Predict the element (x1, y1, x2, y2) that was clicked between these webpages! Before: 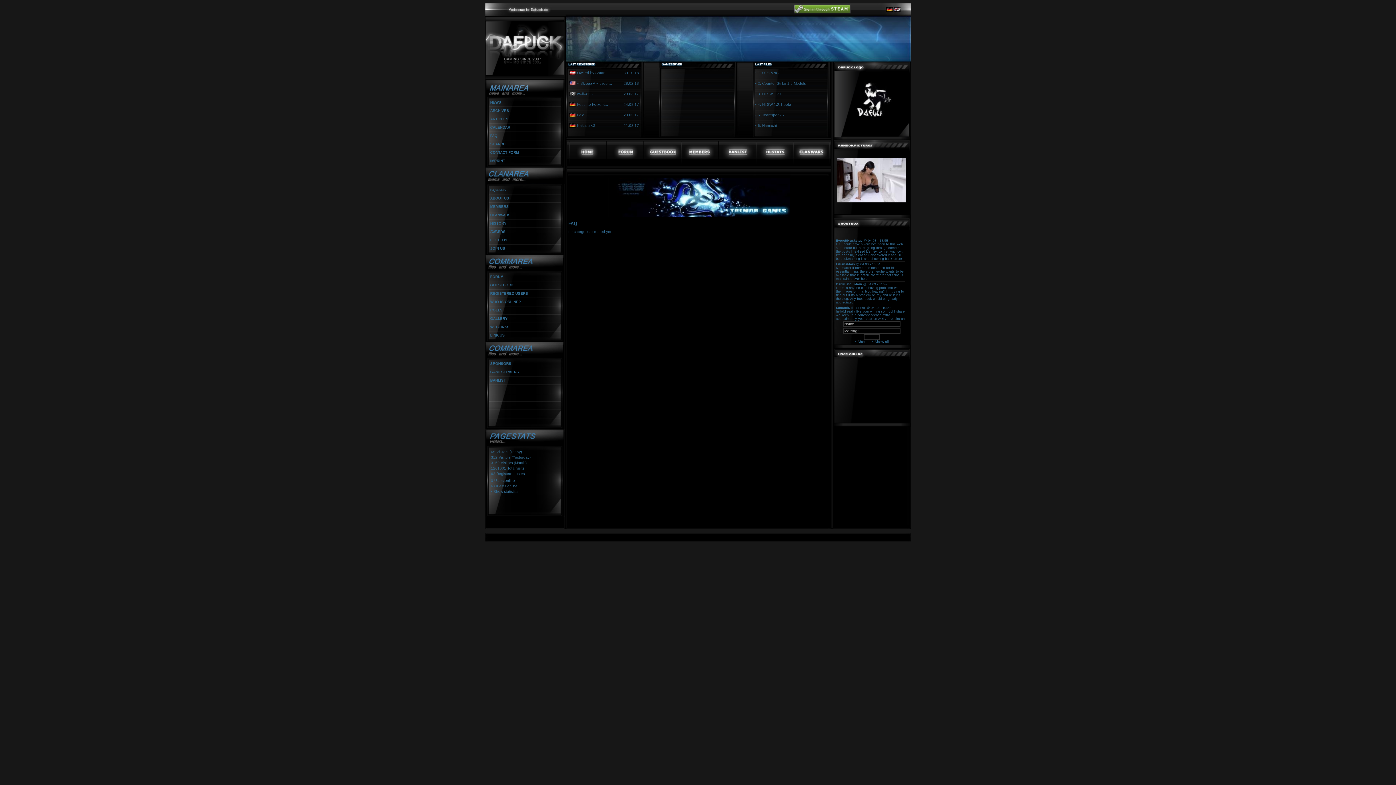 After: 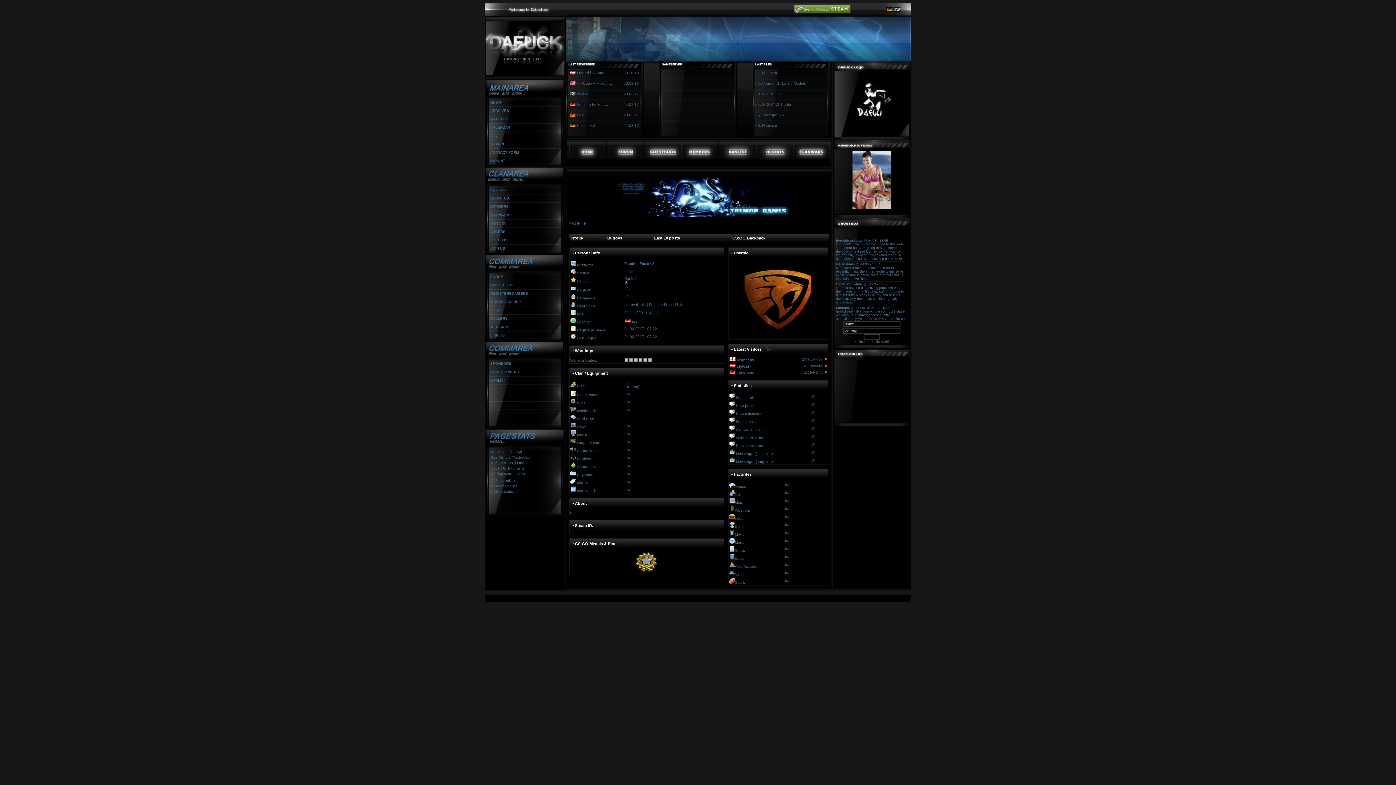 Action: label: Feuchte Fotze <... bbox: (577, 102, 608, 106)